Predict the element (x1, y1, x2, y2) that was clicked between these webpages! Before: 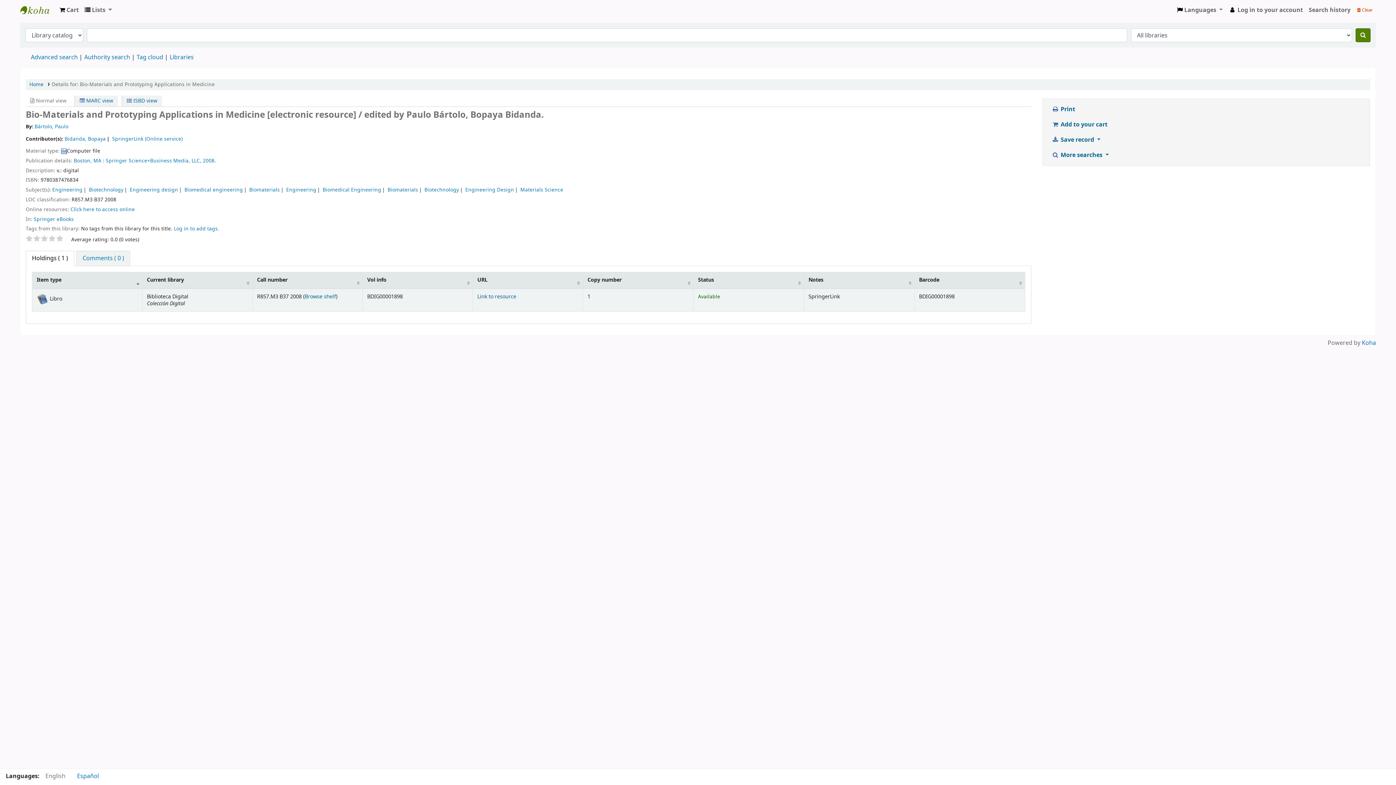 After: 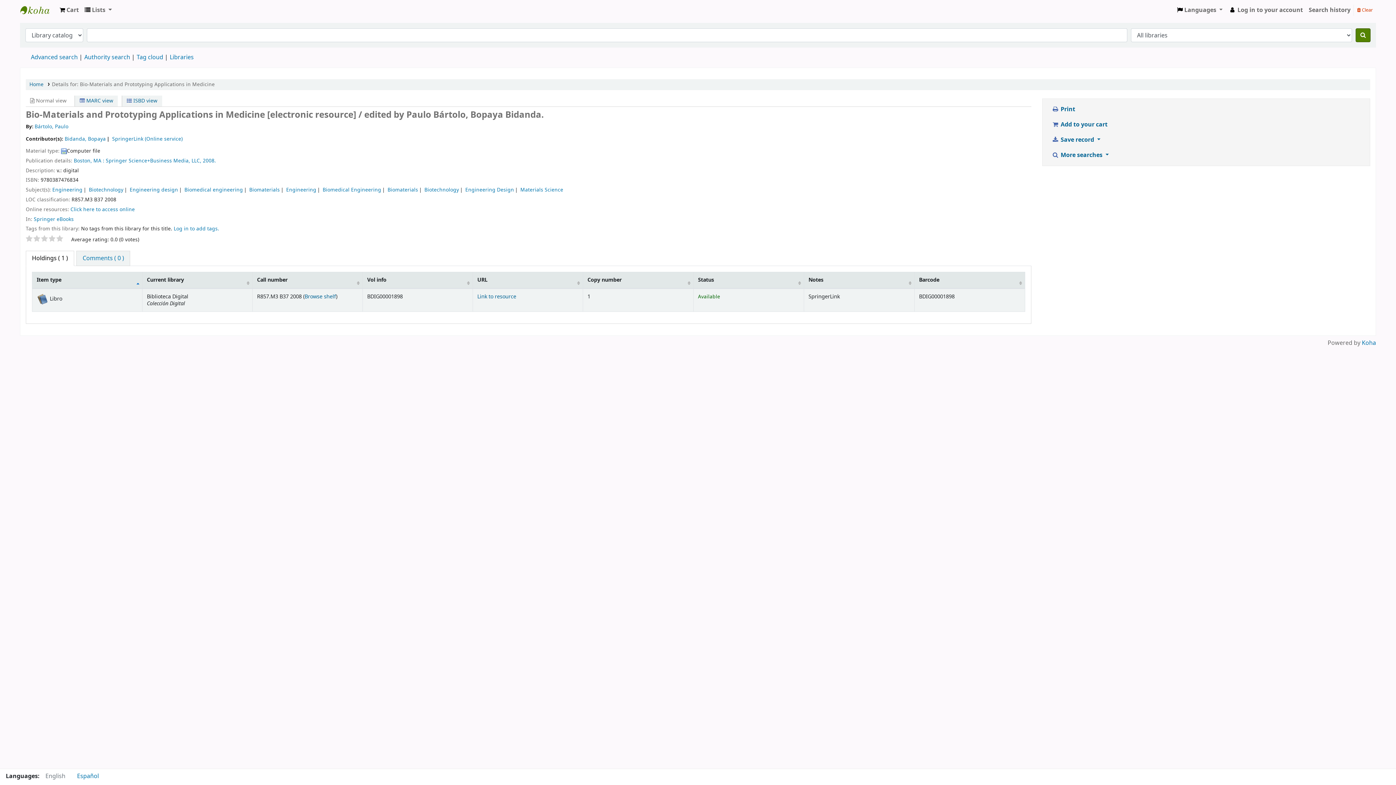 Action: bbox: (56, 235, 63, 242)